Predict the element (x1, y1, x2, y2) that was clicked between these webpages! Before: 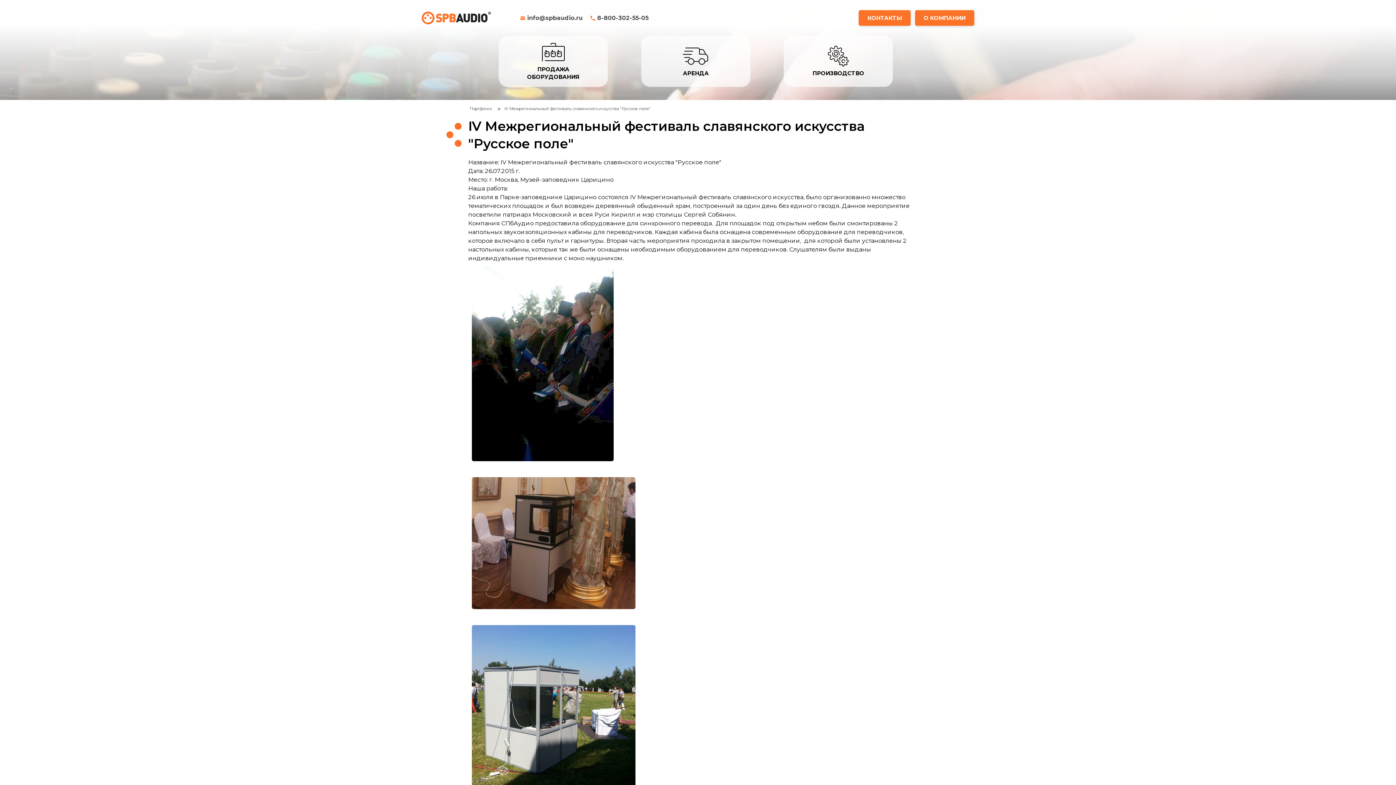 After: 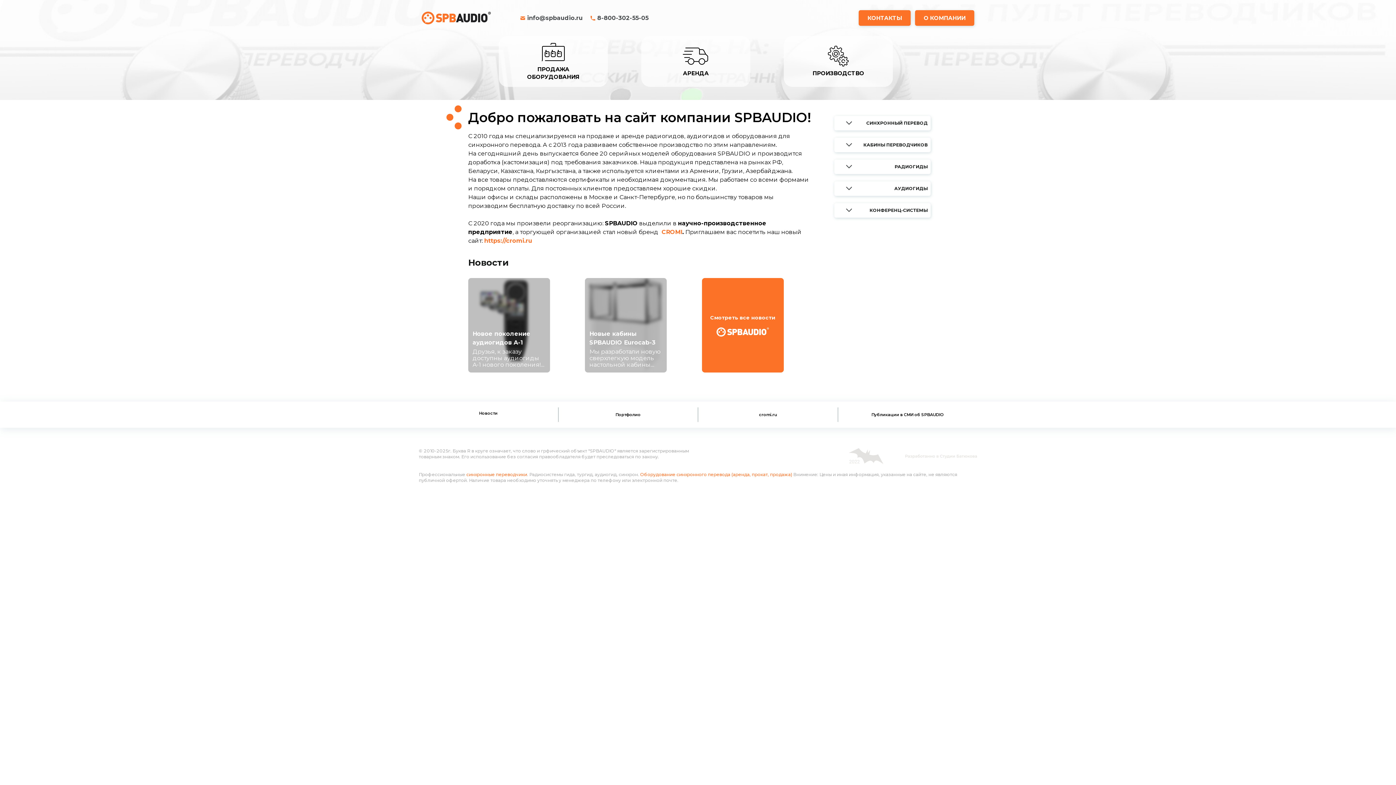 Action: bbox: (421, 11, 490, 24)